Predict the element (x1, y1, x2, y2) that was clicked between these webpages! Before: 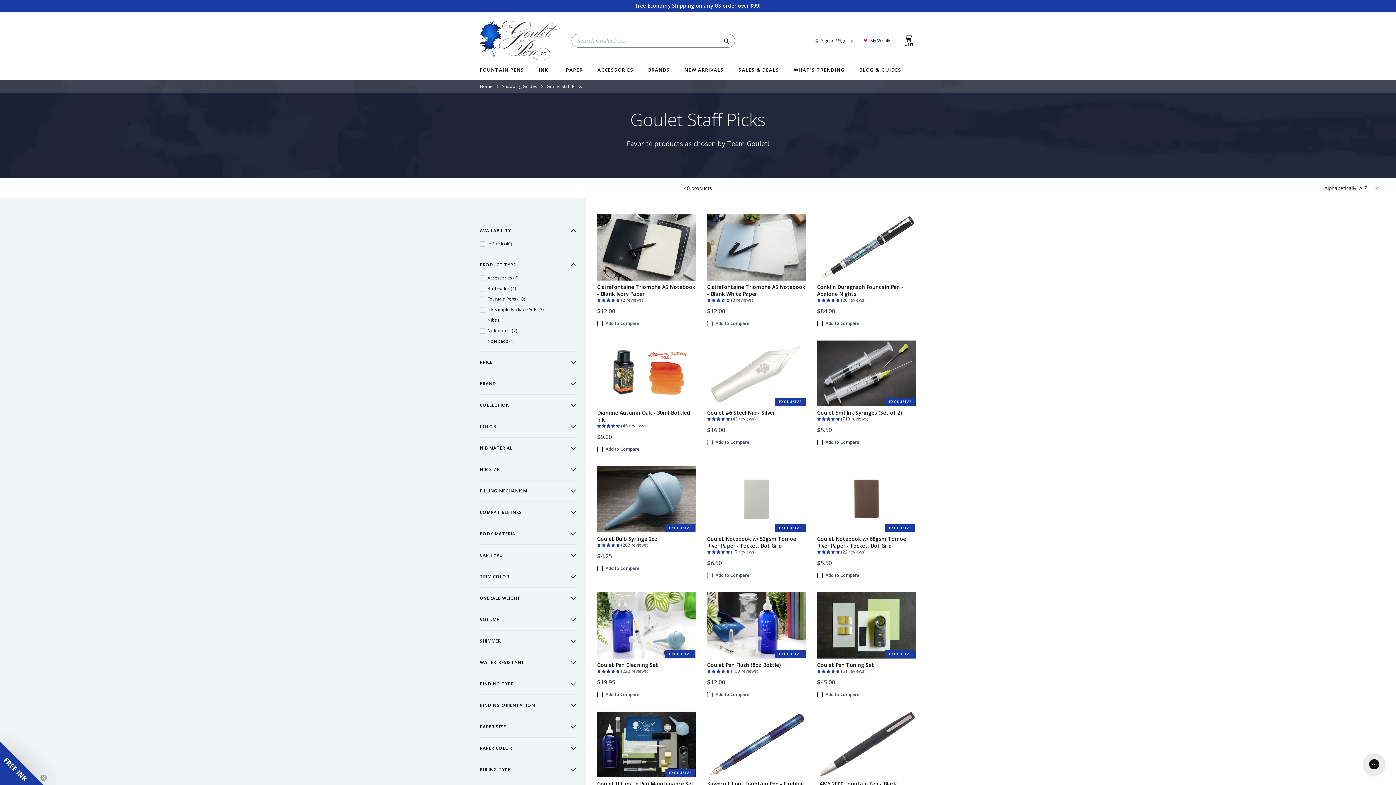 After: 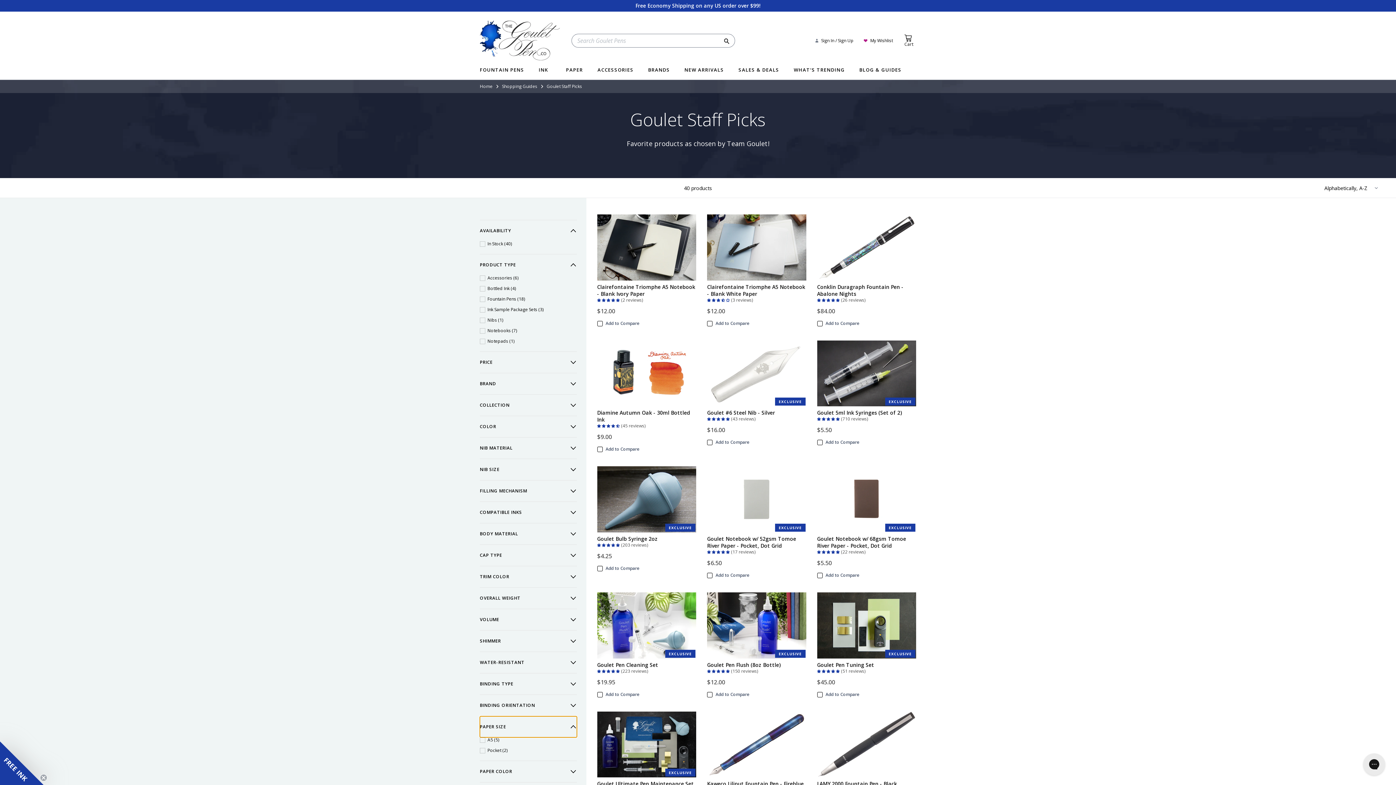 Action: bbox: (480, 716, 576, 737) label: Paper Size (0 selected)